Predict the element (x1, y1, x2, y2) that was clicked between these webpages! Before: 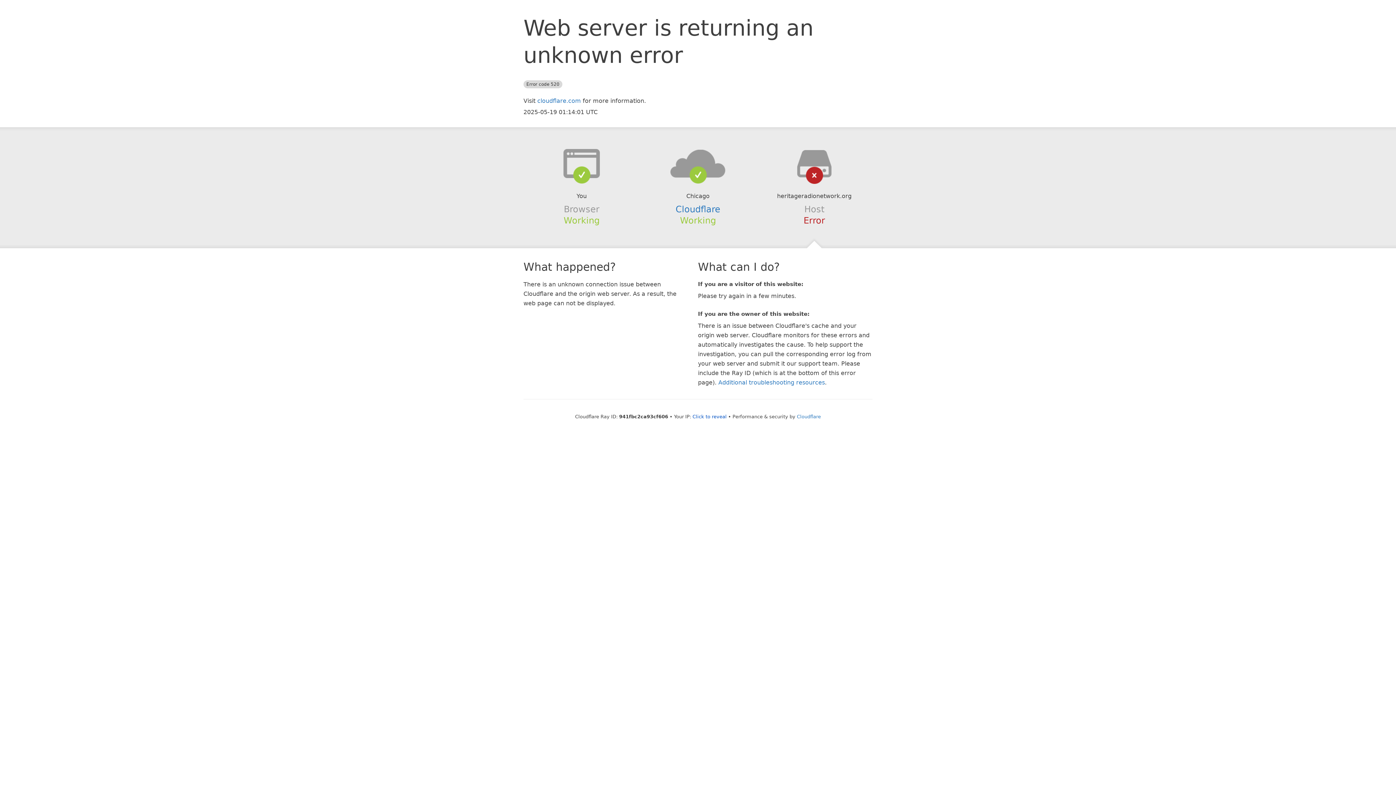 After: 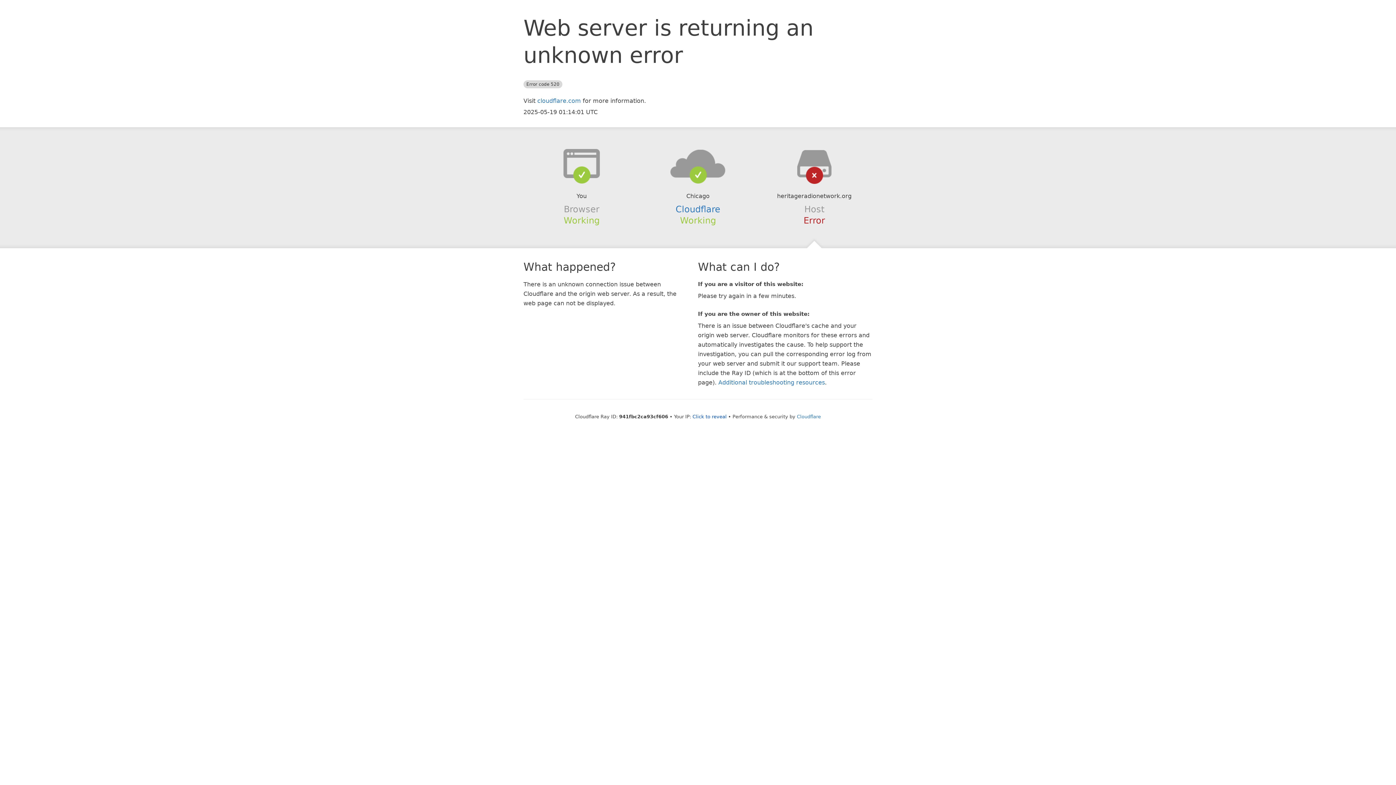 Action: bbox: (639, 148, 756, 178)